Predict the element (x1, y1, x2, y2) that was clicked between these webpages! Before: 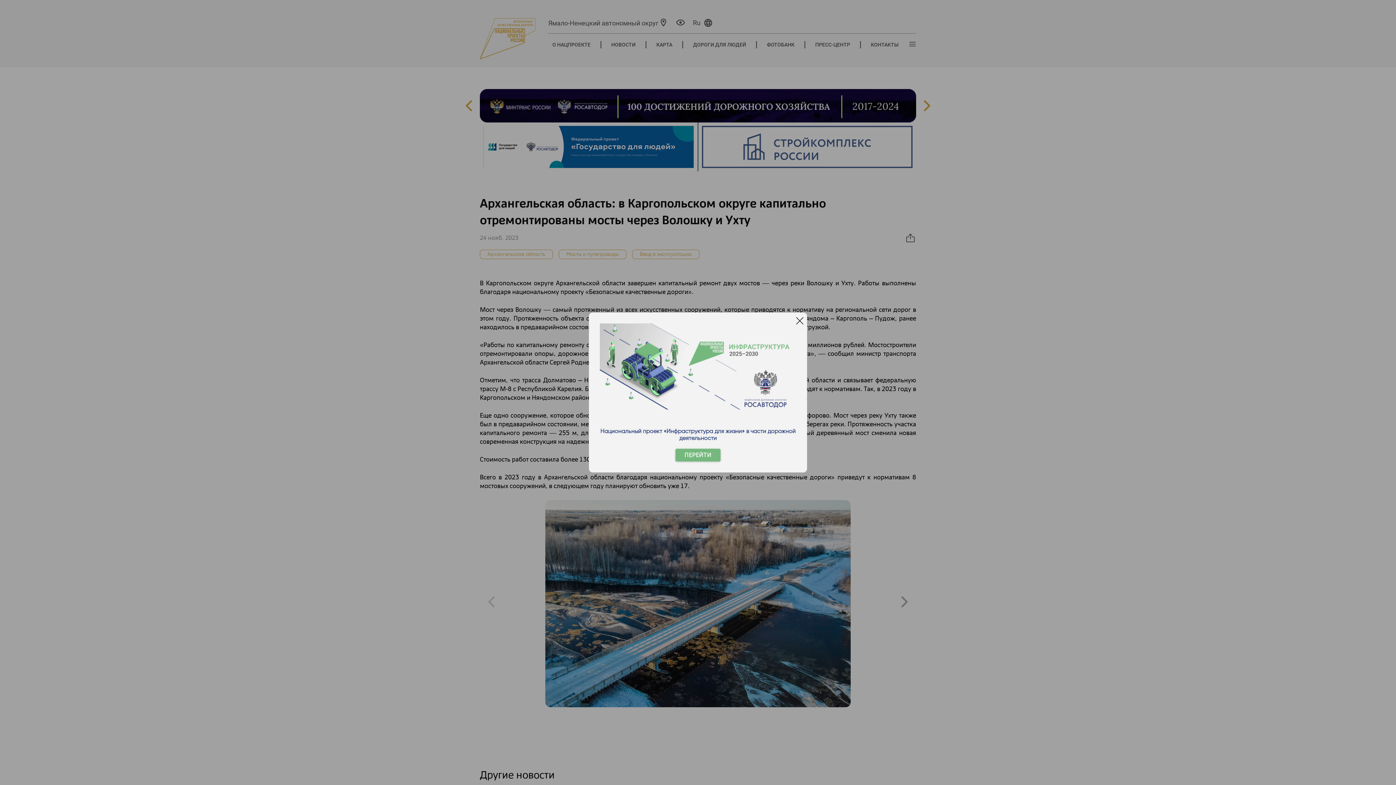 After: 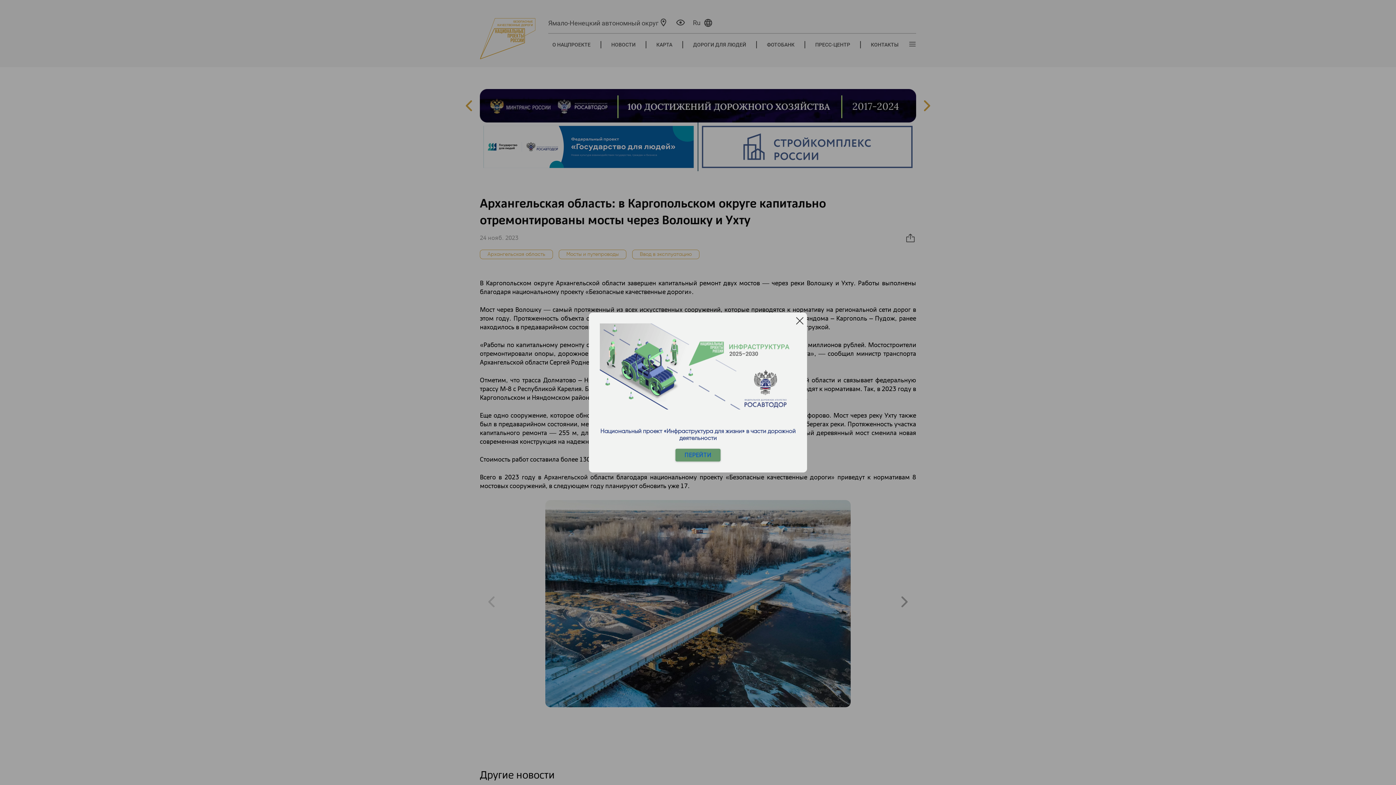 Action: bbox: (675, 449, 720, 461) label: ПЕРЕЙТИ